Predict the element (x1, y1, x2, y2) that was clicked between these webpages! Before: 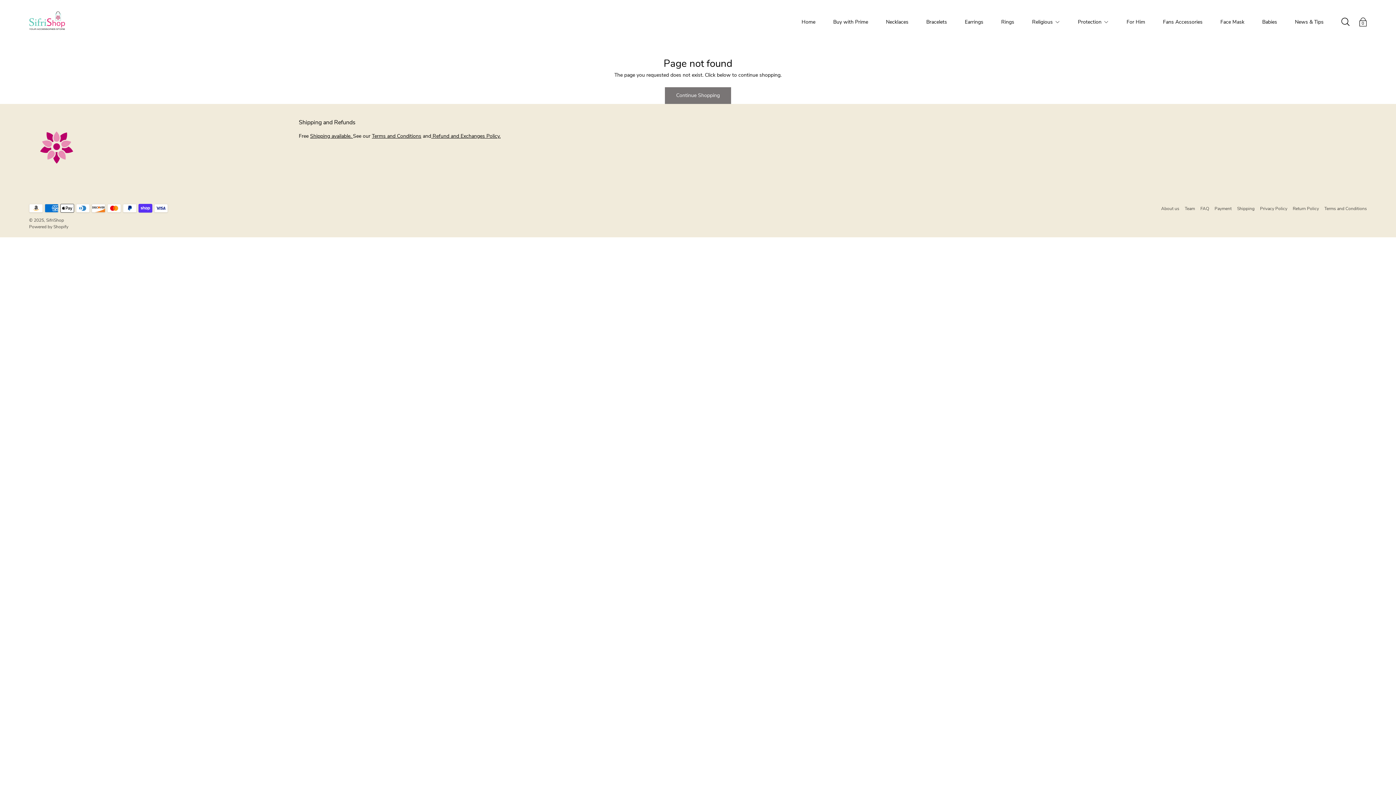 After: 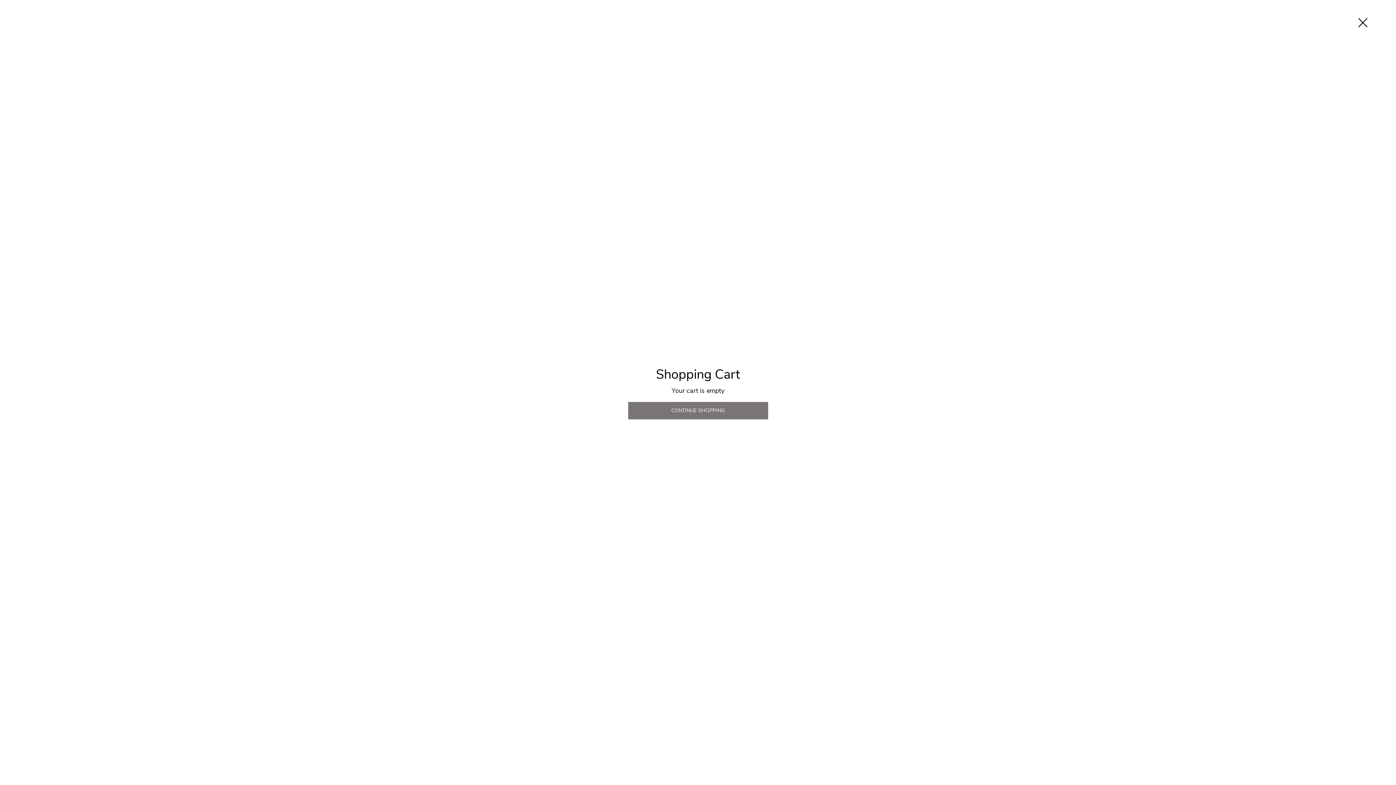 Action: bbox: (1357, 16, 1369, 27) label: item(s) added to your cart